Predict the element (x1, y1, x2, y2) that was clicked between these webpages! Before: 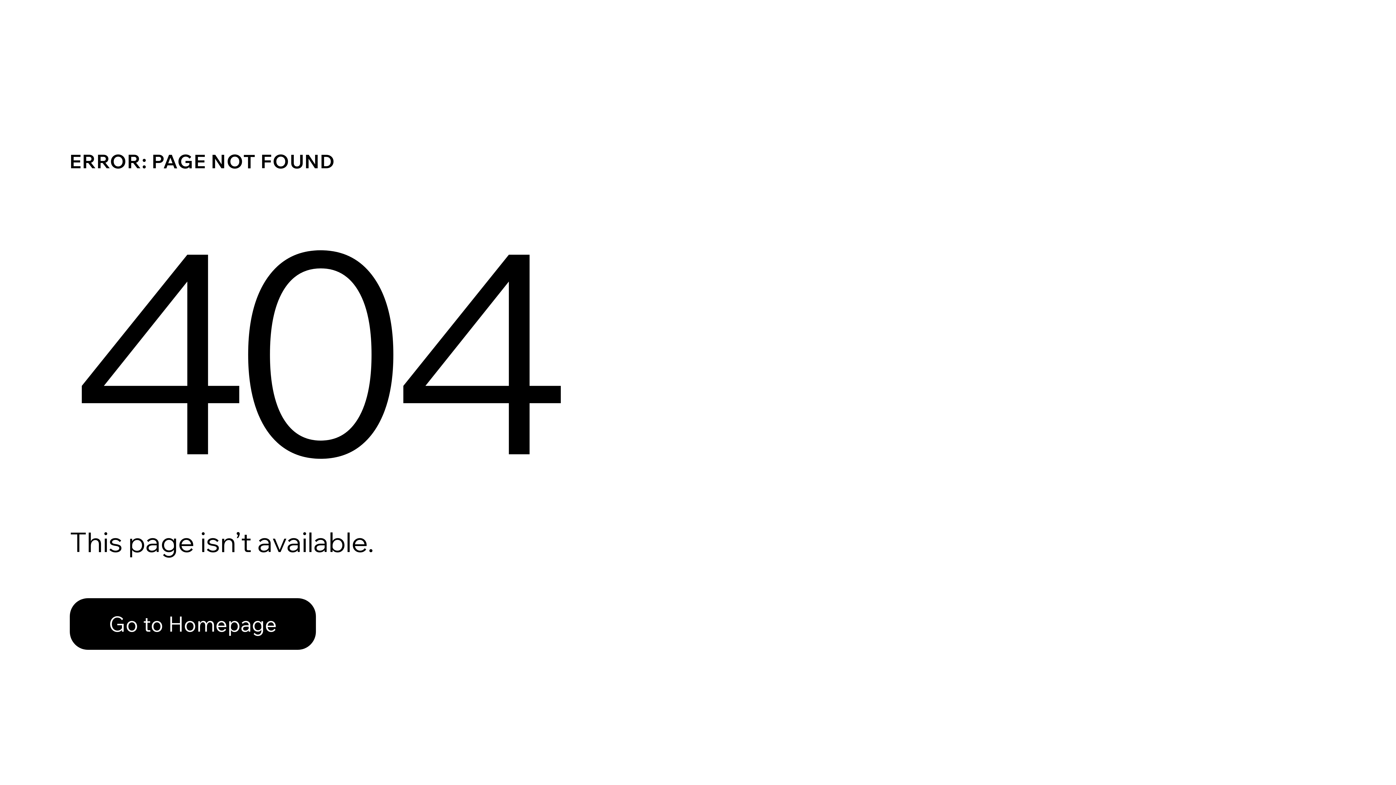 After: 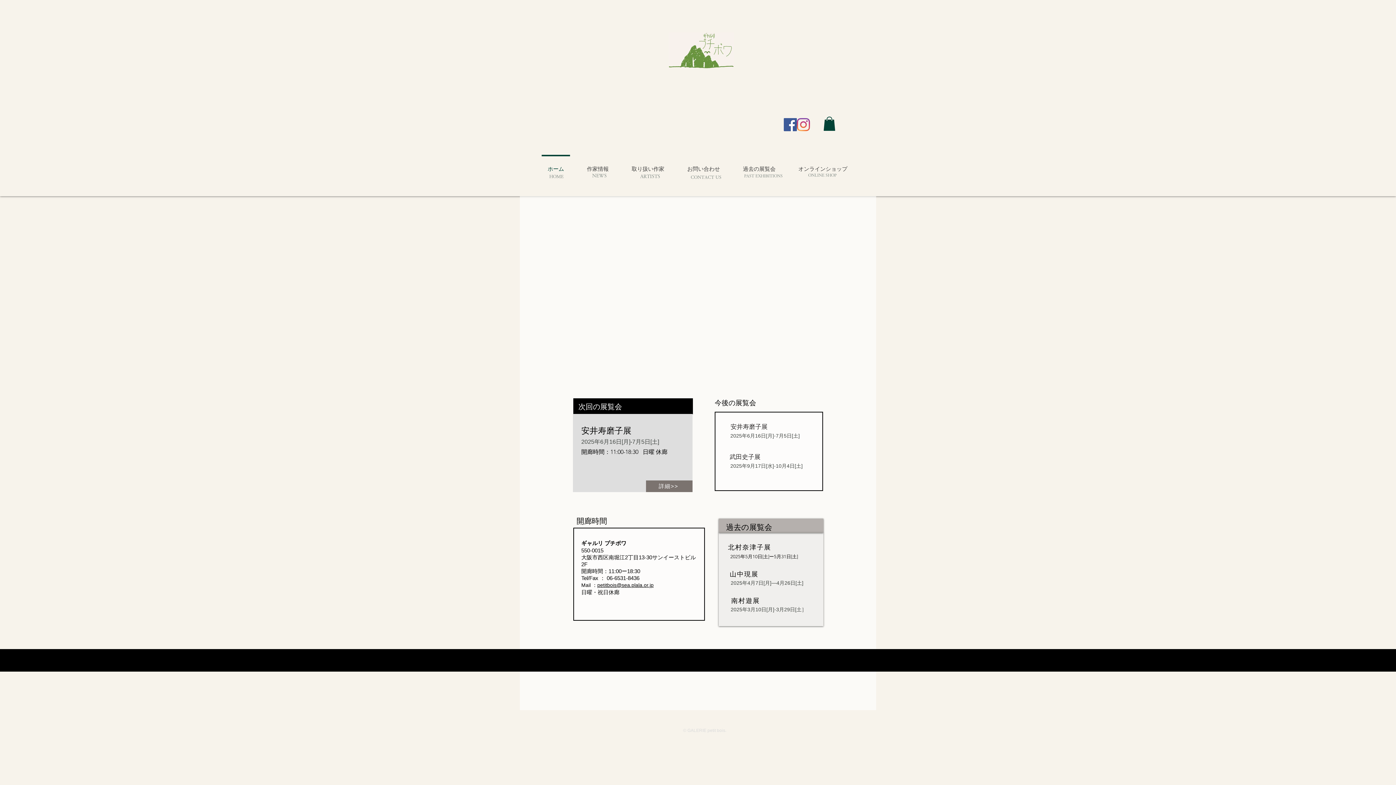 Action: label: Go to Homepage bbox: (69, 582, 768, 659)